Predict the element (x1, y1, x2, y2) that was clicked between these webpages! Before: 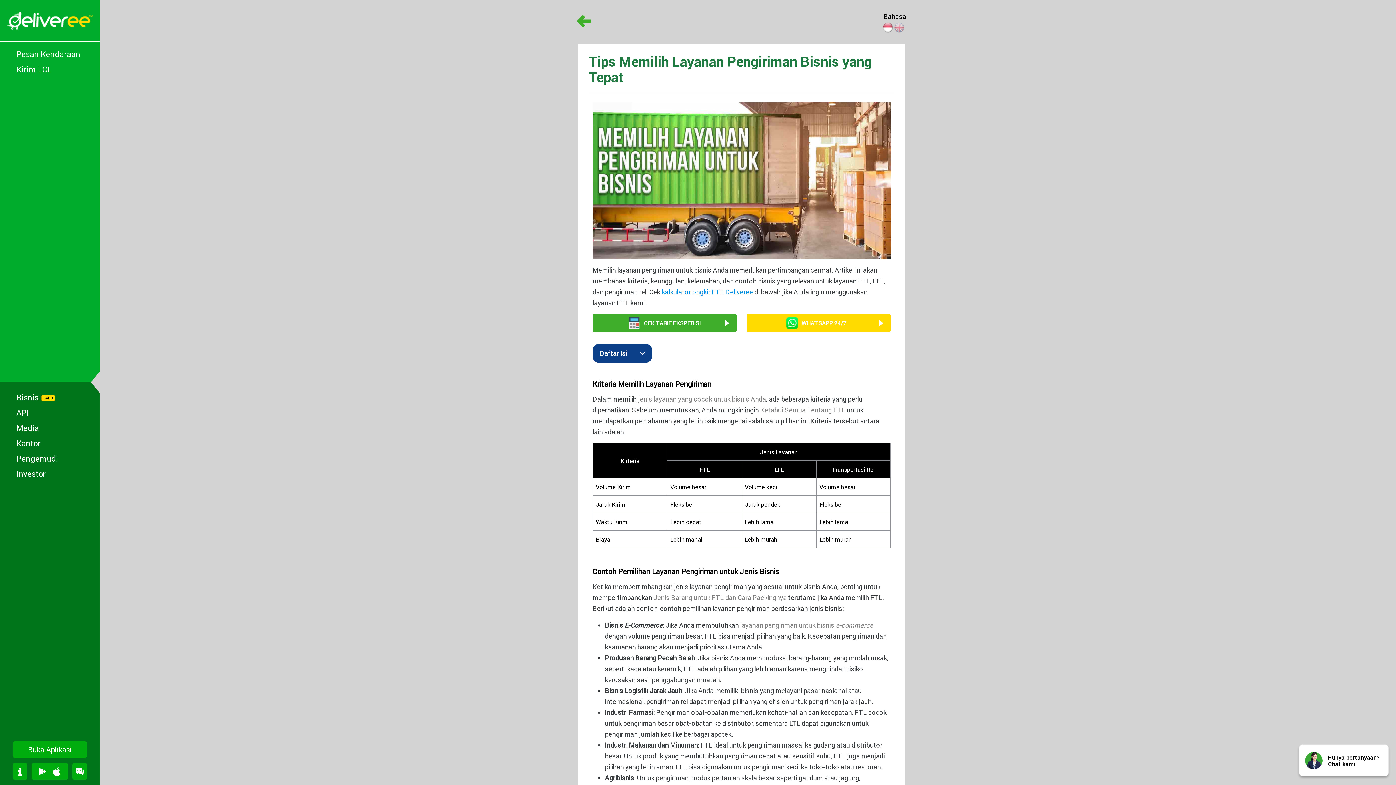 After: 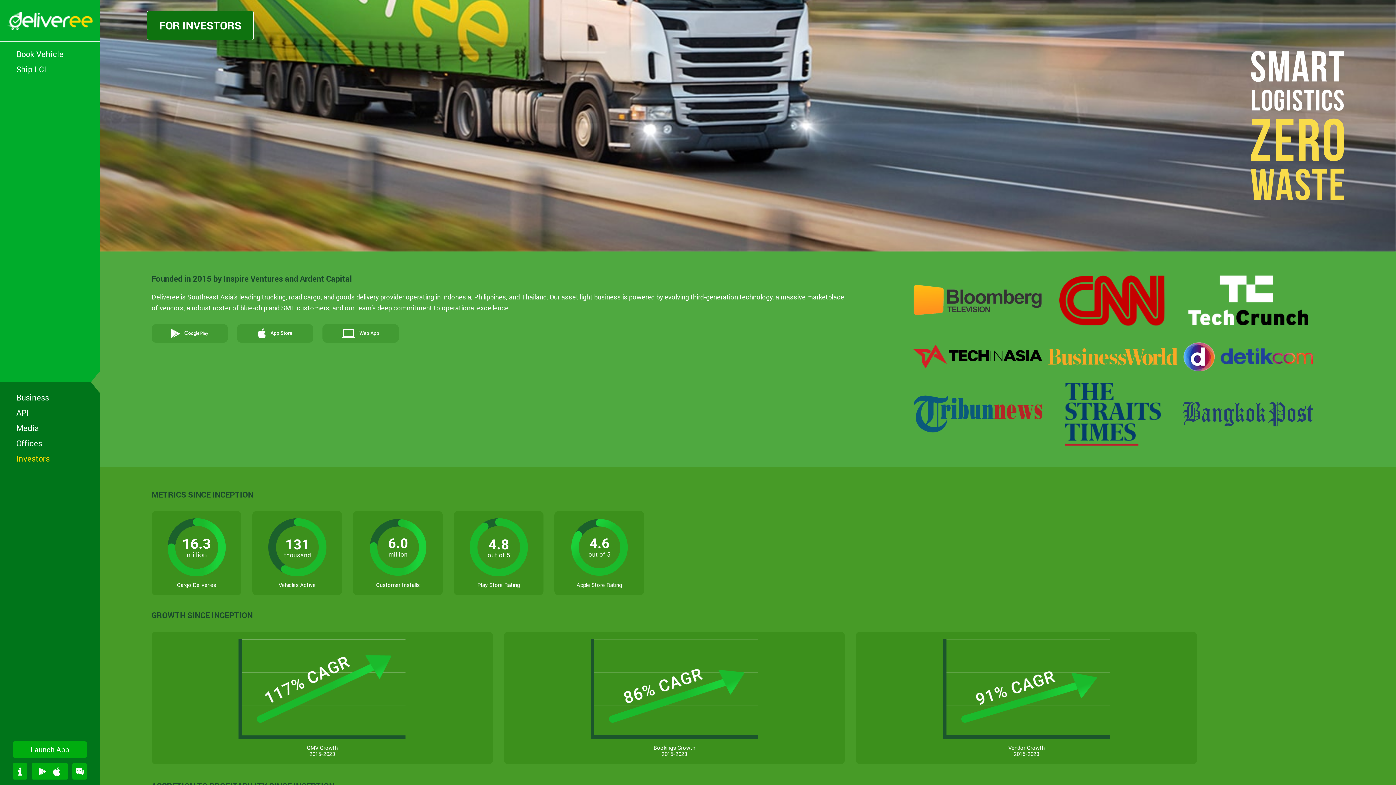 Action: label: Investor bbox: (0, 469, 99, 478)